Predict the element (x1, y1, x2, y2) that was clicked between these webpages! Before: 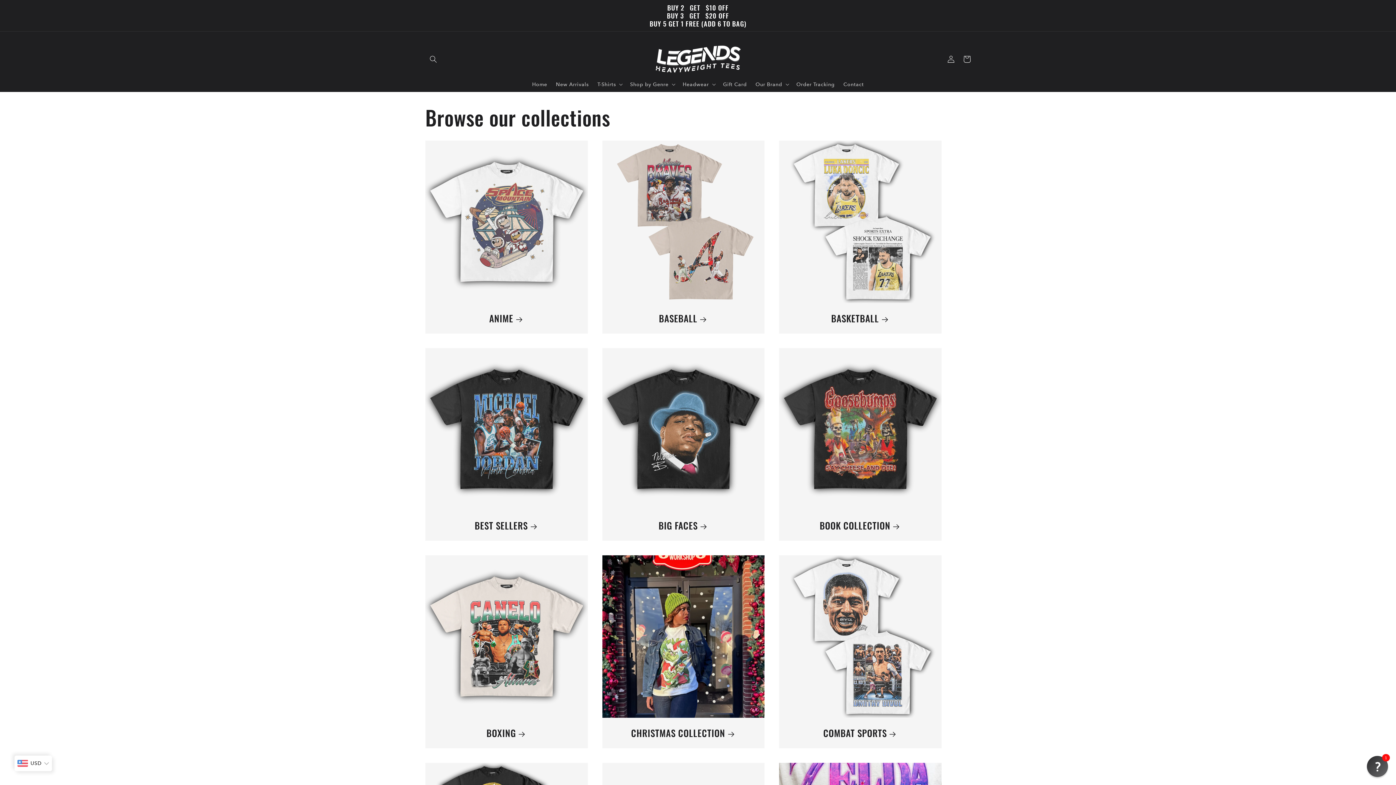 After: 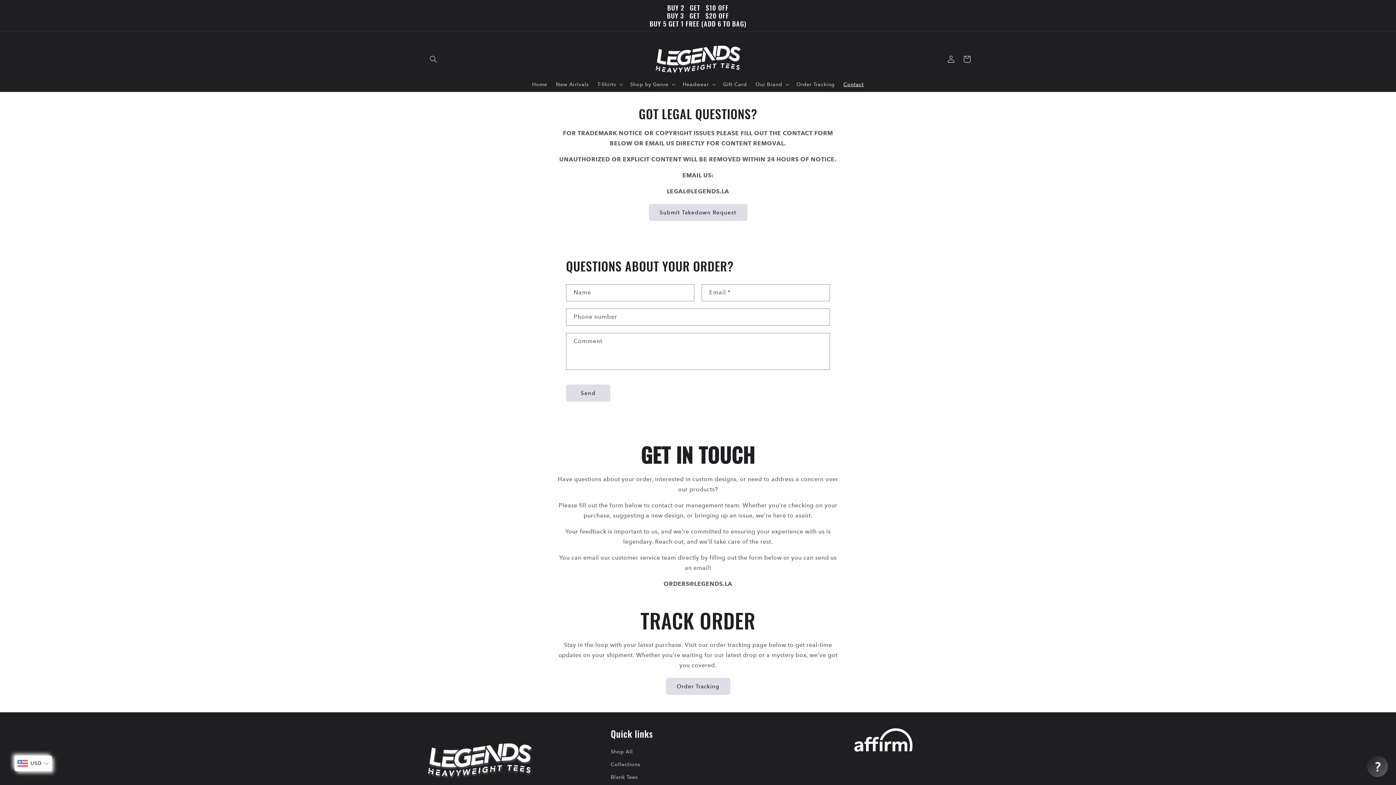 Action: bbox: (839, 76, 868, 92) label: Contact